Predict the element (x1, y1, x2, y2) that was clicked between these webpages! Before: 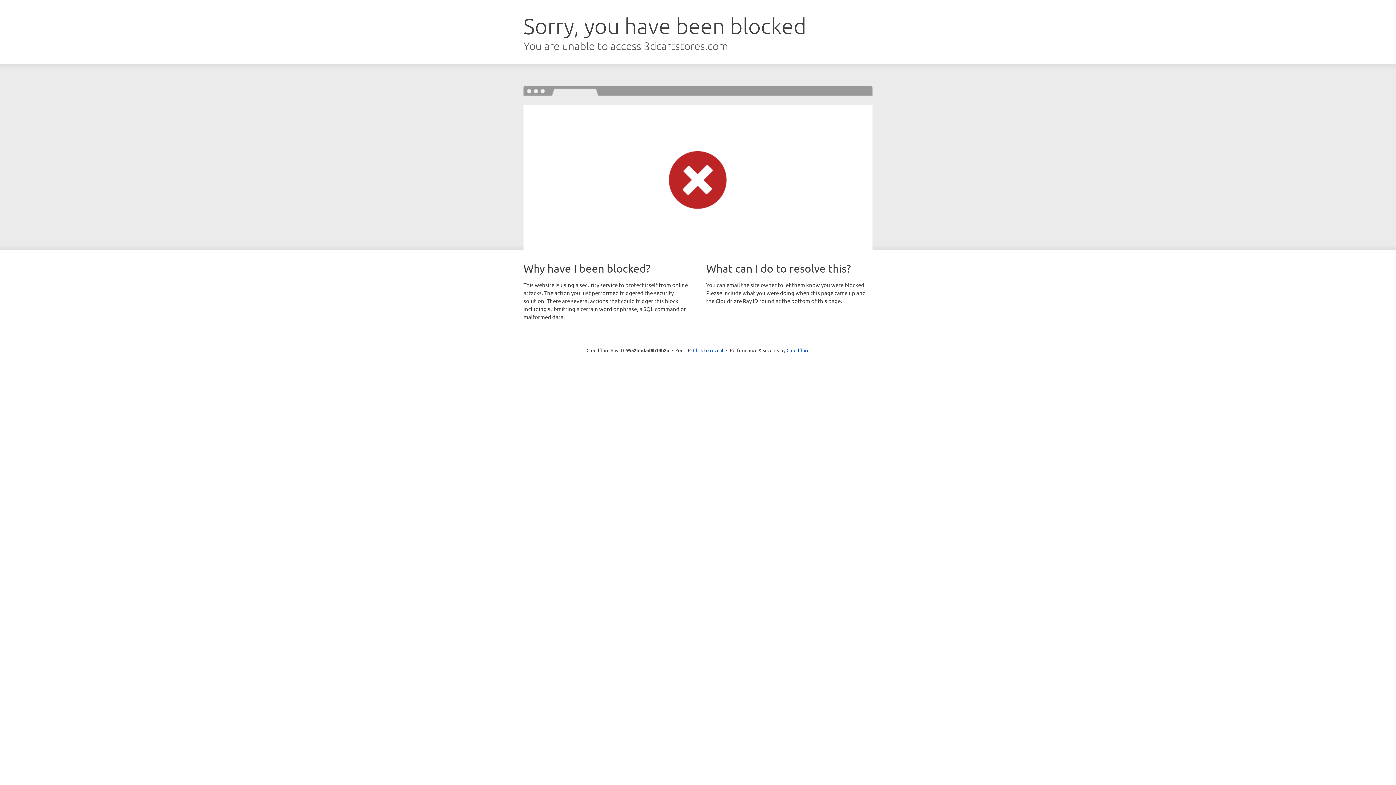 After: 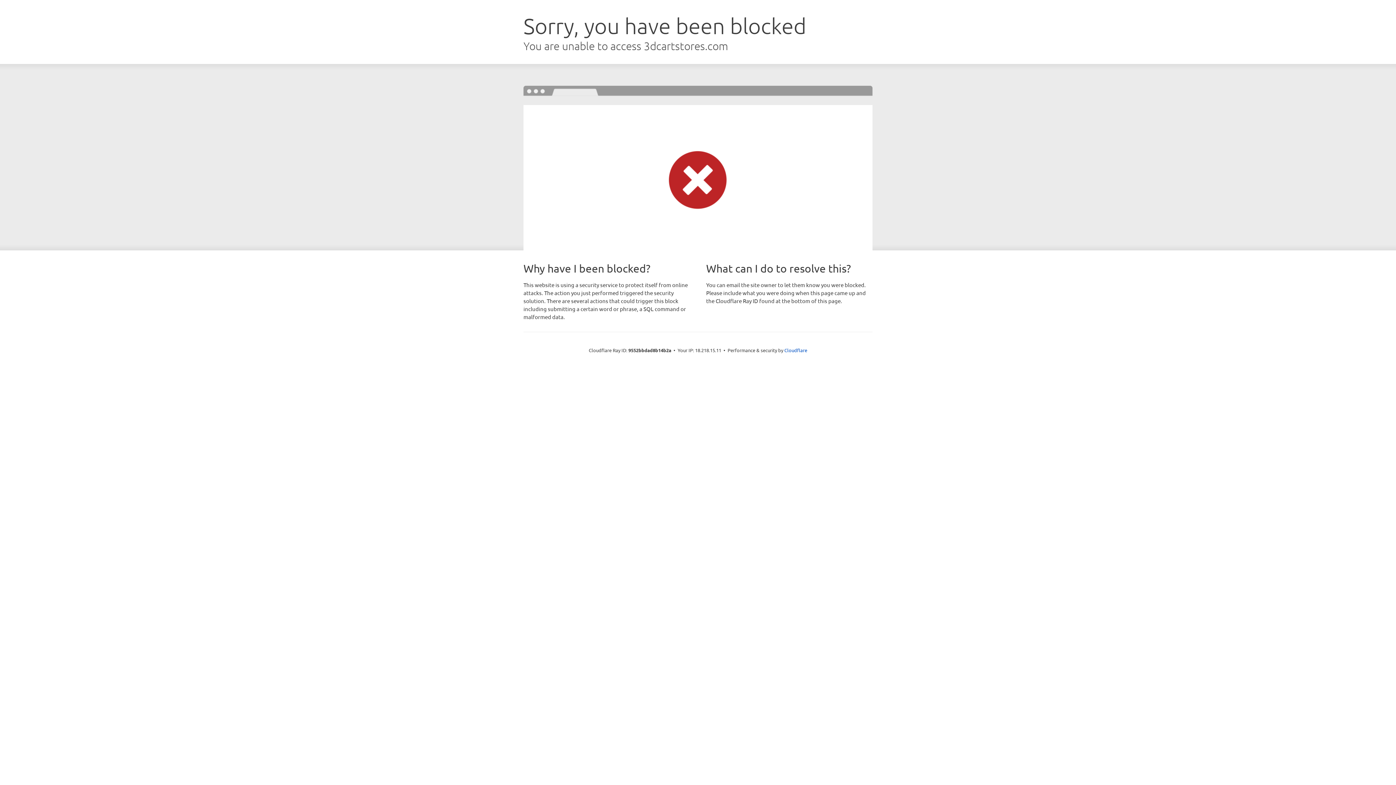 Action: label: Click to reveal bbox: (693, 346, 723, 353)